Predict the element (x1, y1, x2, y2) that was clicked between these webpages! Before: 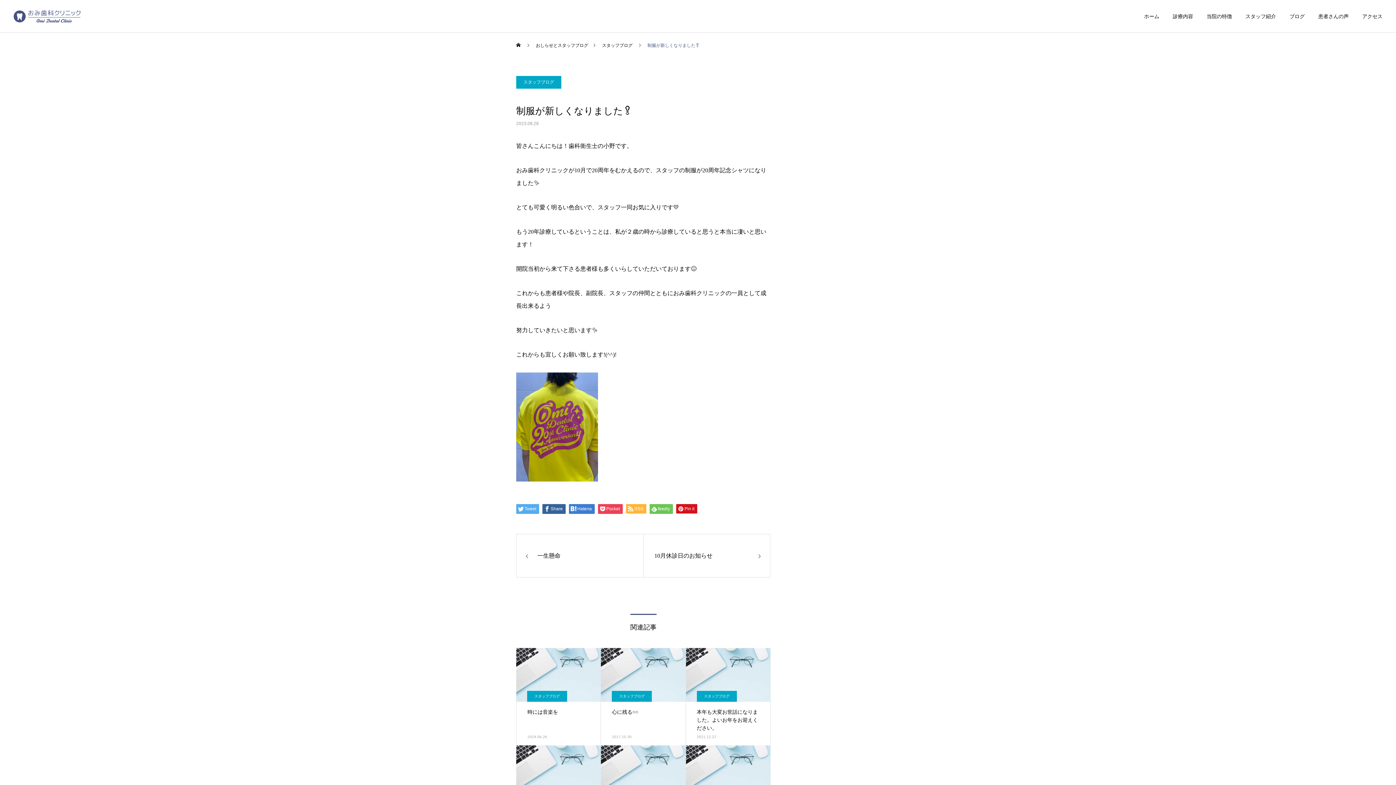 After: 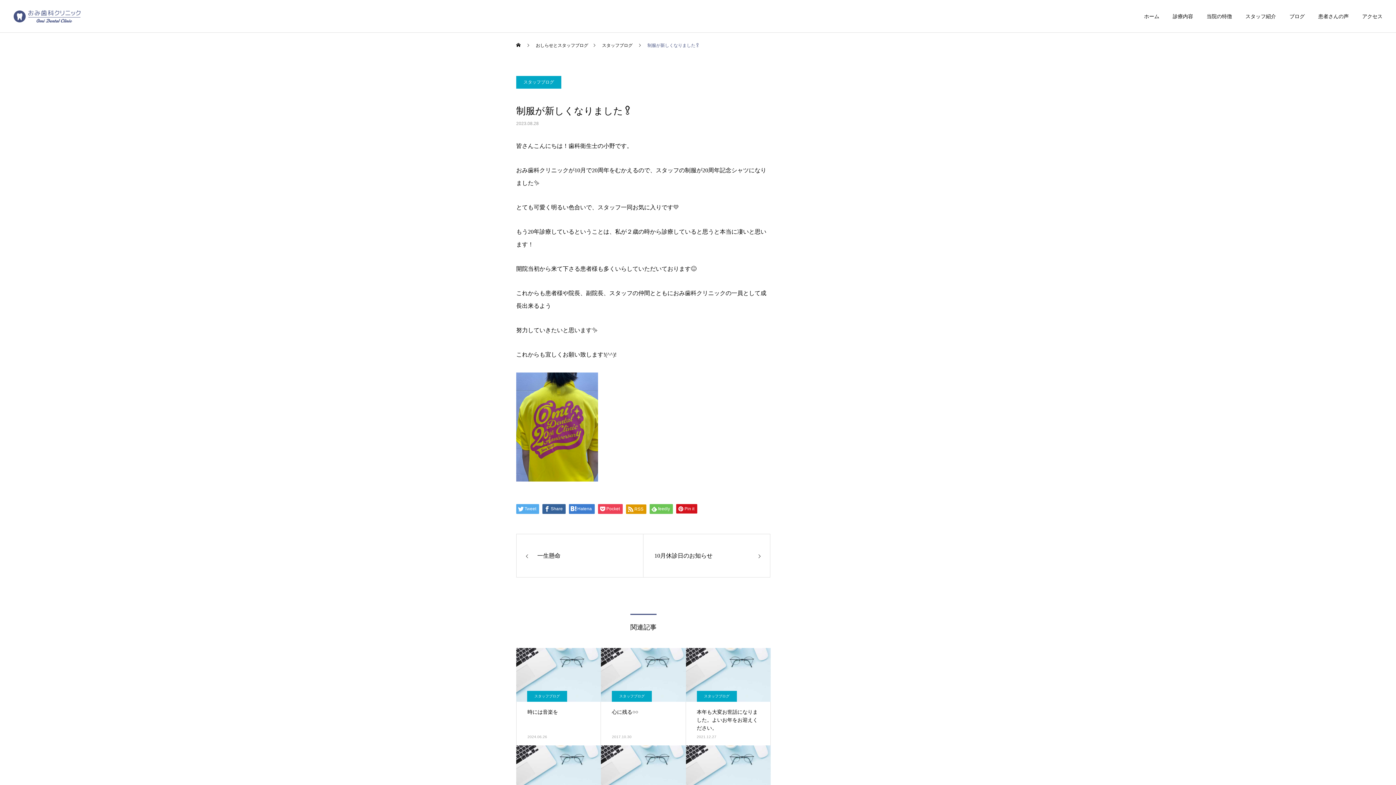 Action: bbox: (626, 504, 646, 513) label: RSS